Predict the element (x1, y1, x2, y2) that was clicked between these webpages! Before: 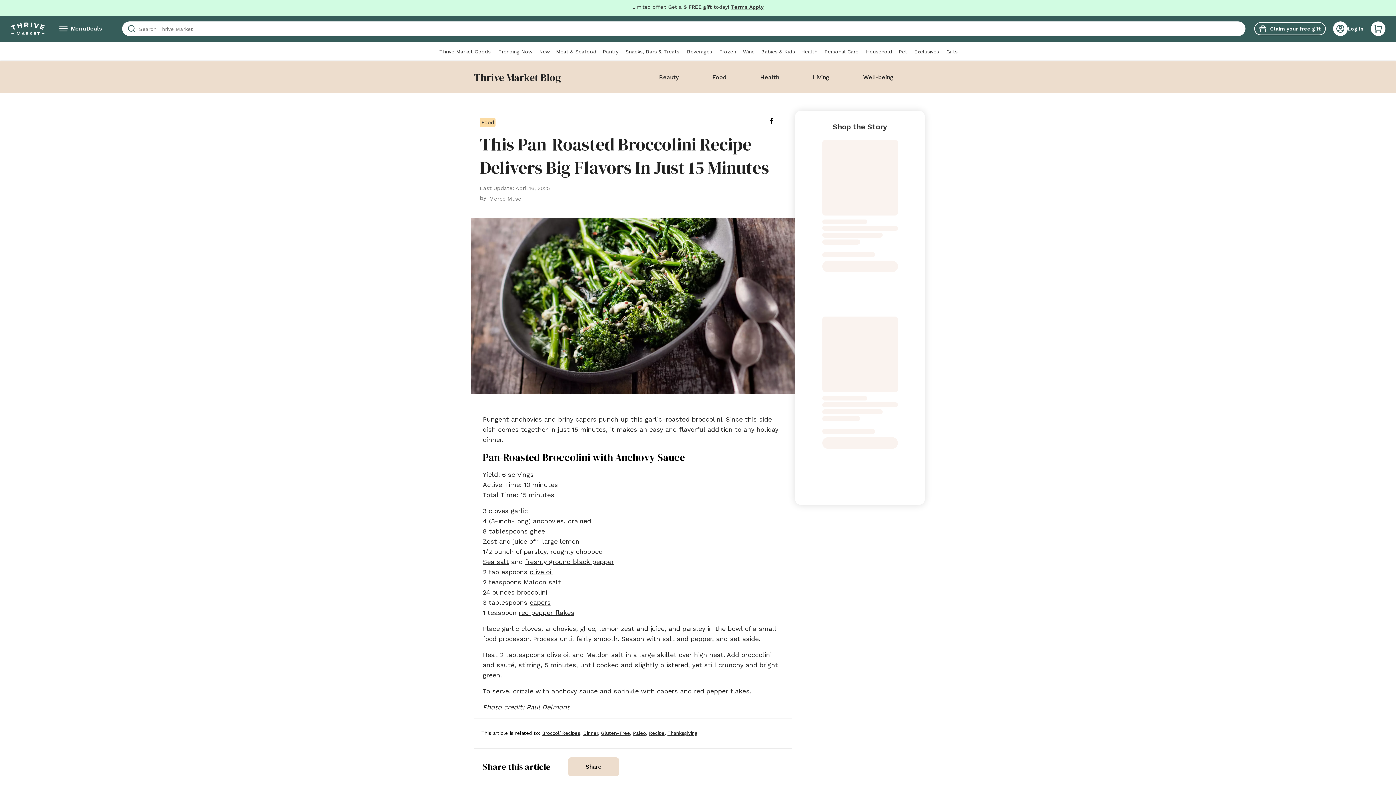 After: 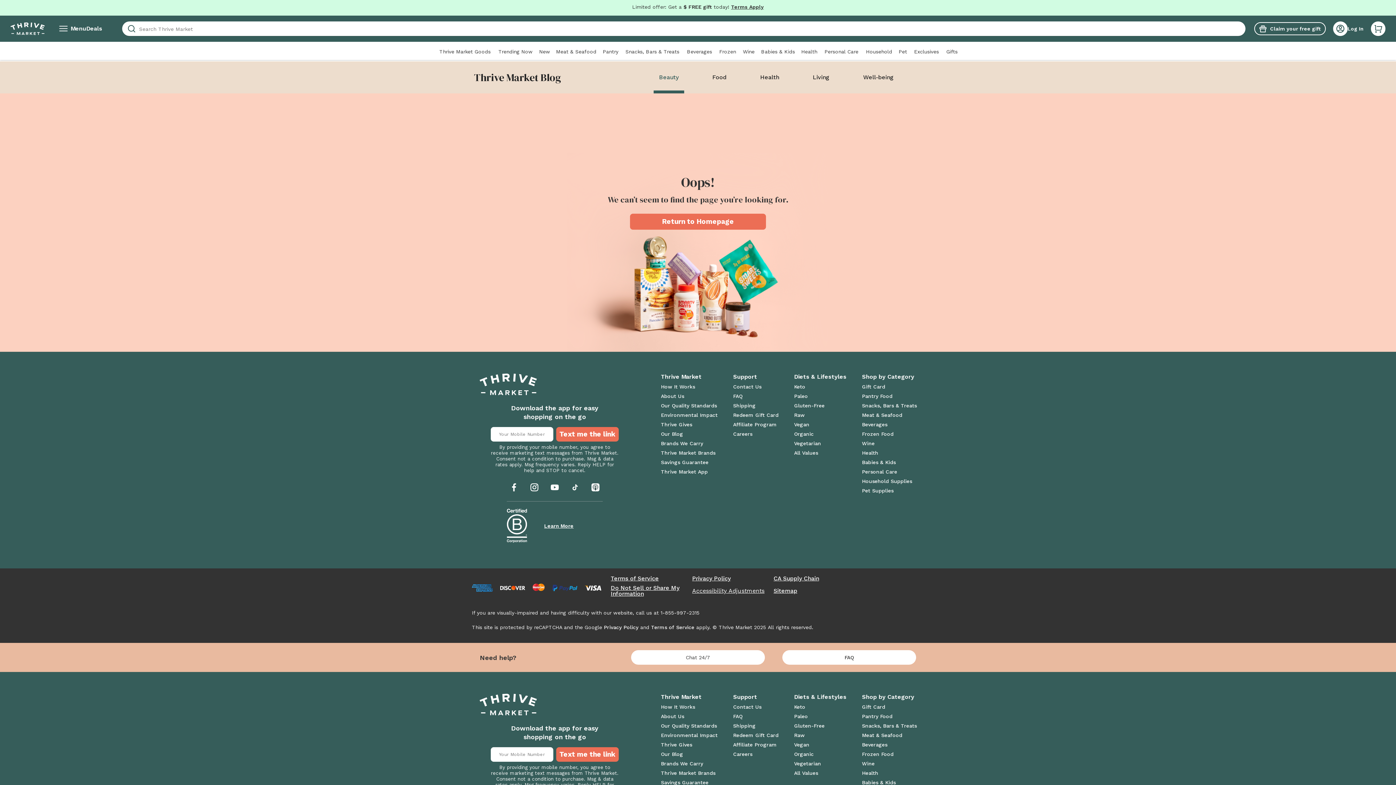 Action: label: Beauty bbox: (653, 64, 684, 90)